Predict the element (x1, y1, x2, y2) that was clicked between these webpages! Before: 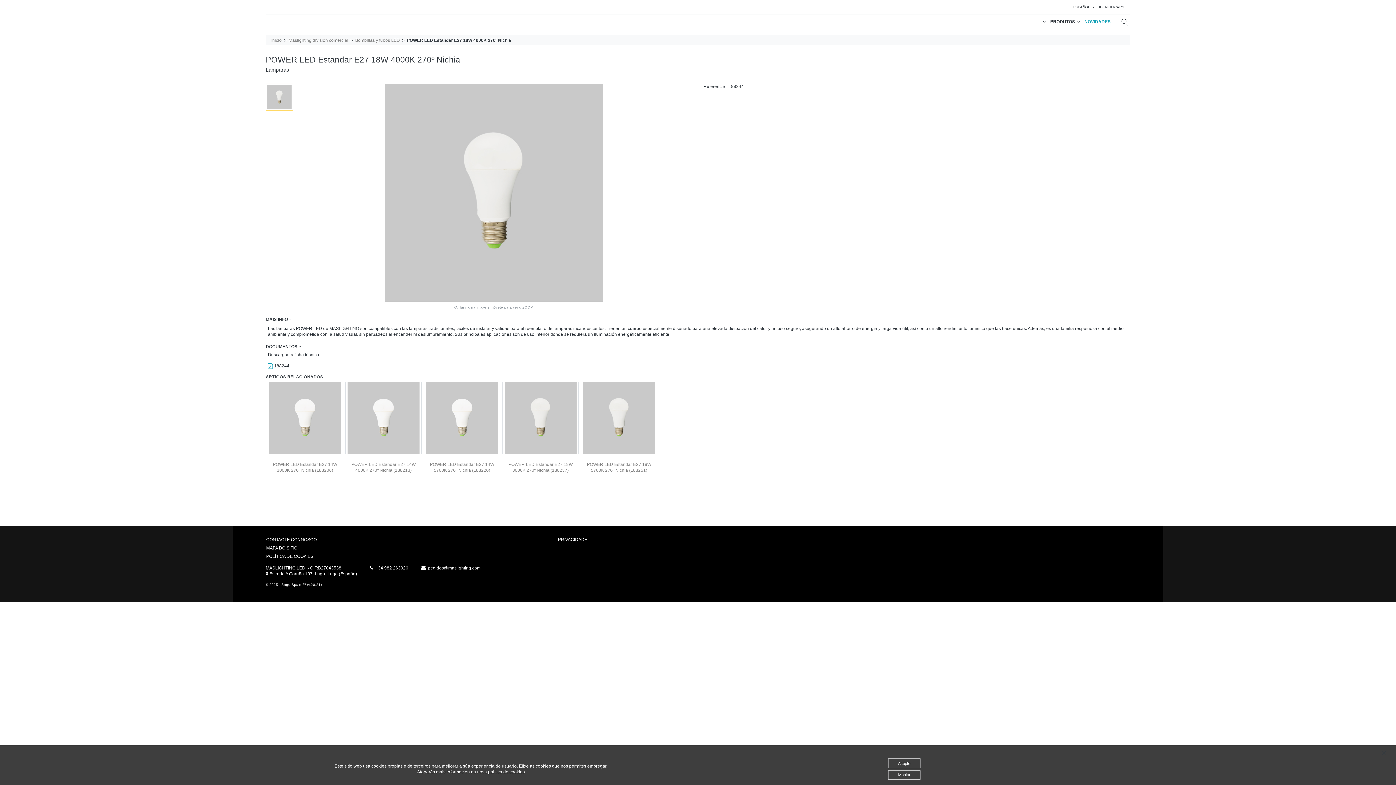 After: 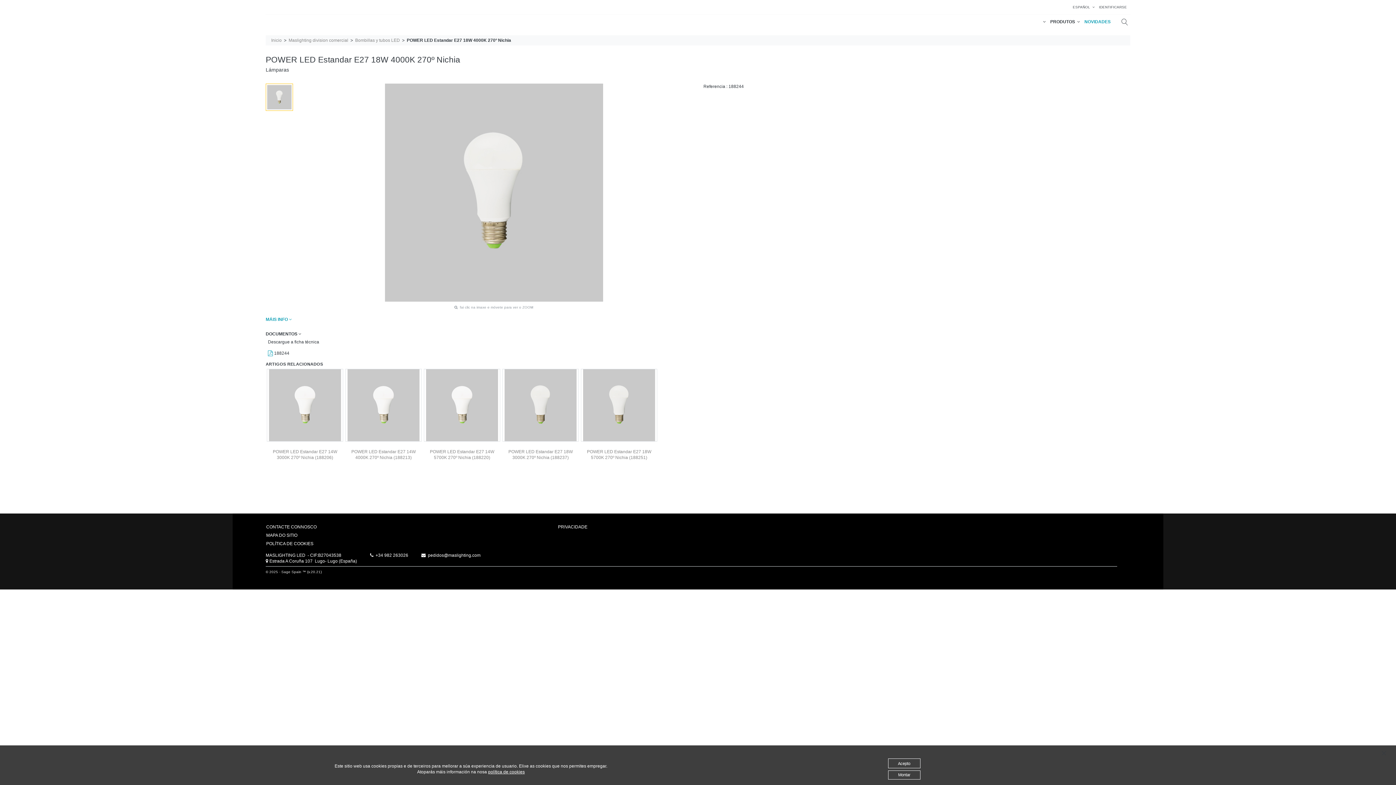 Action: bbox: (265, 117, 1130, 127) label: MÁIS INFO 